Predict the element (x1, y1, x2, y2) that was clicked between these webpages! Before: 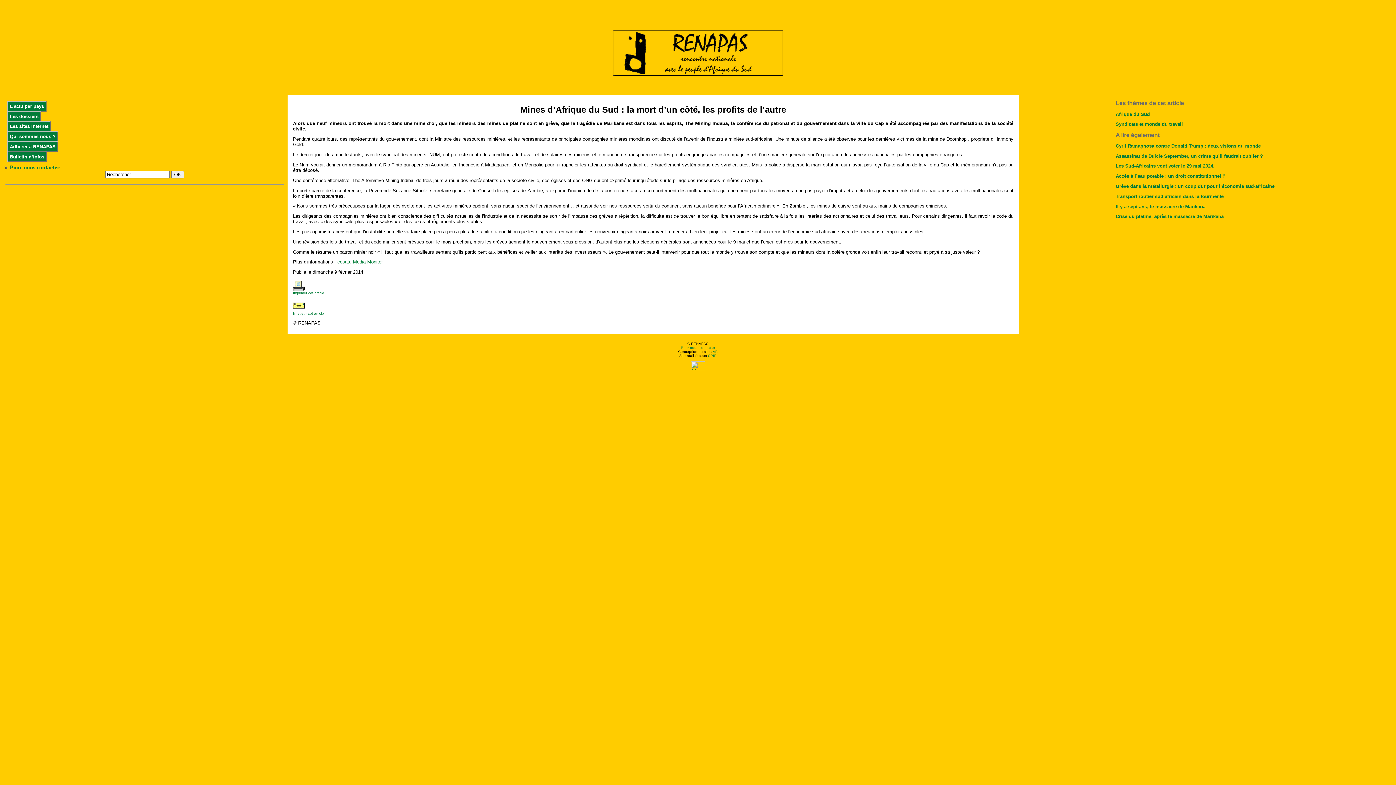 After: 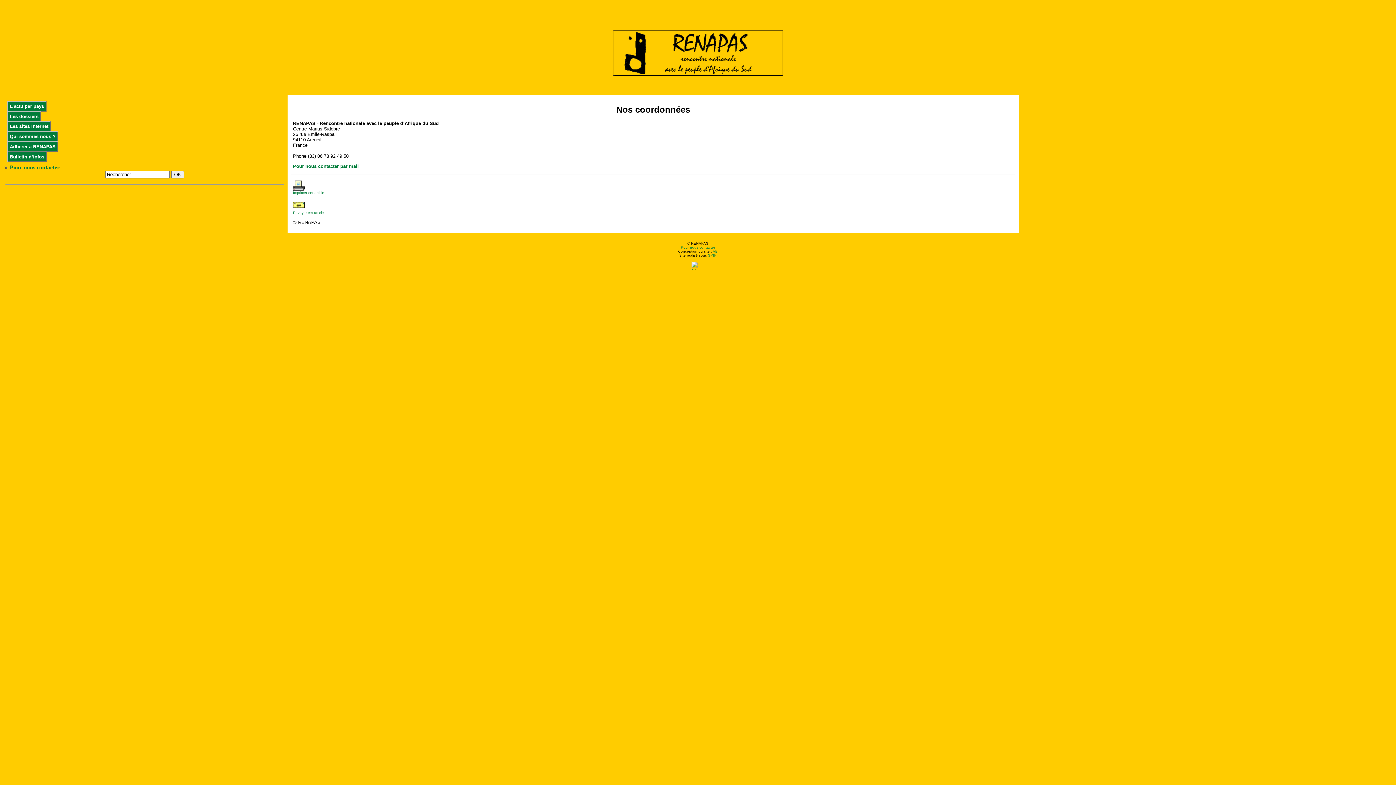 Action: label: Pour nous contacter bbox: (9, 164, 59, 170)